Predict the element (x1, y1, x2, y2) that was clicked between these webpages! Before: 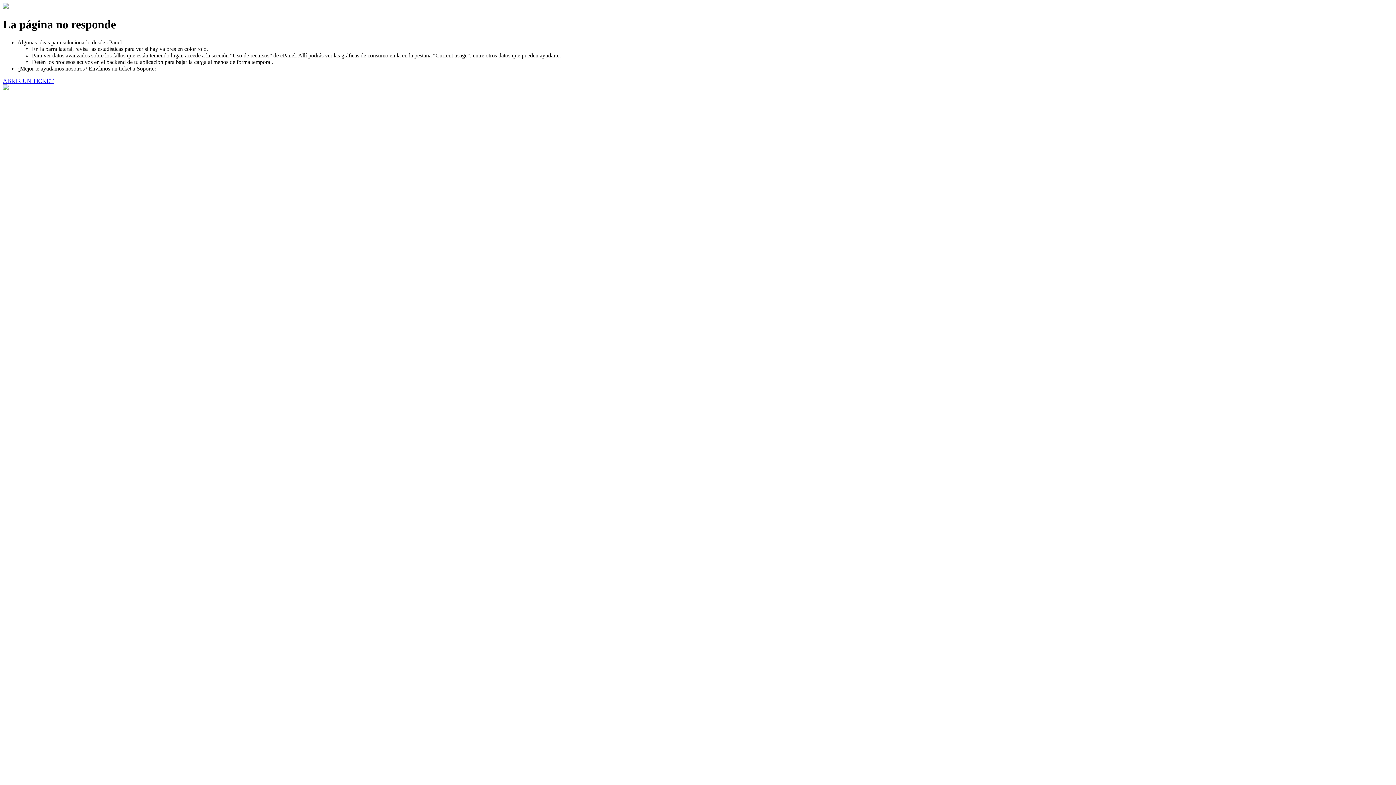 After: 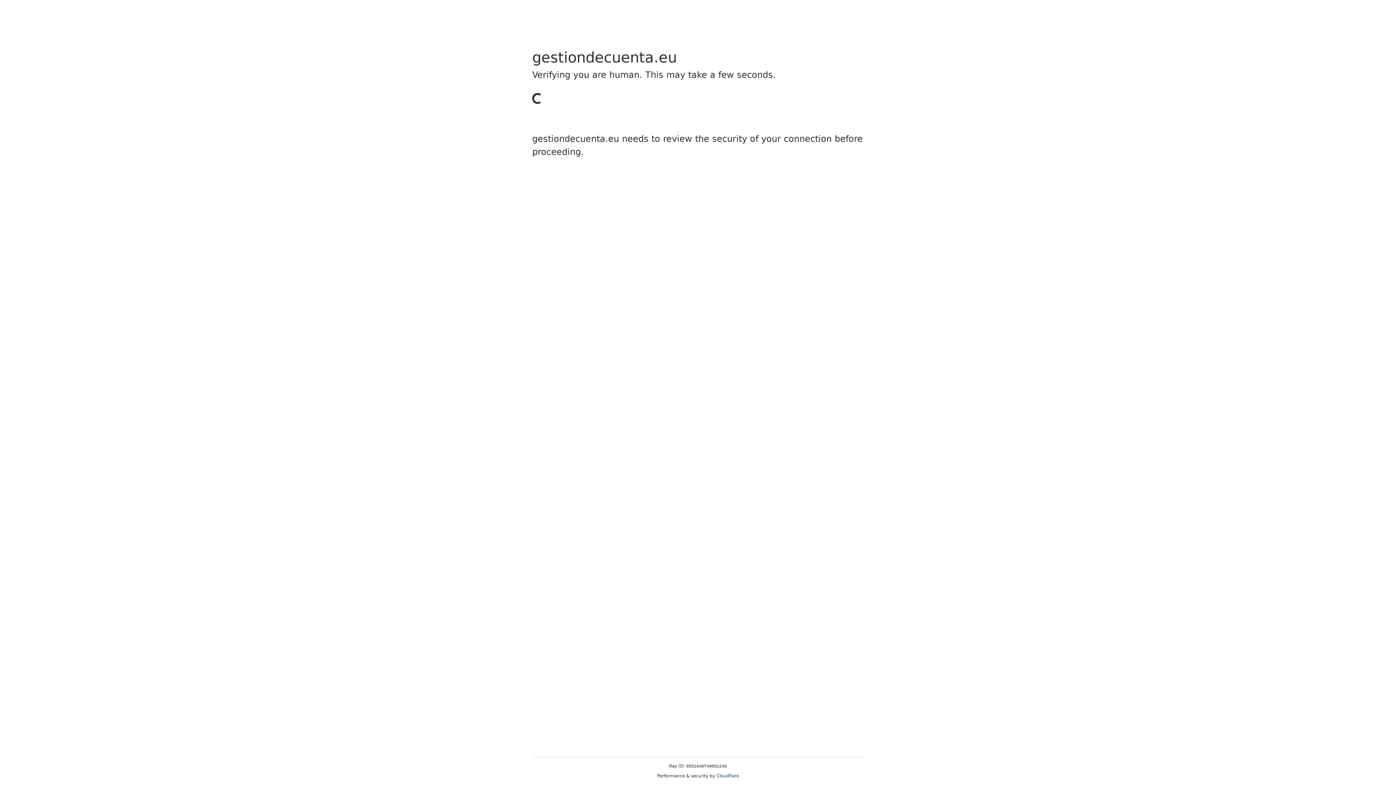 Action: label: ABRIR UN TICKET bbox: (2, 77, 53, 83)